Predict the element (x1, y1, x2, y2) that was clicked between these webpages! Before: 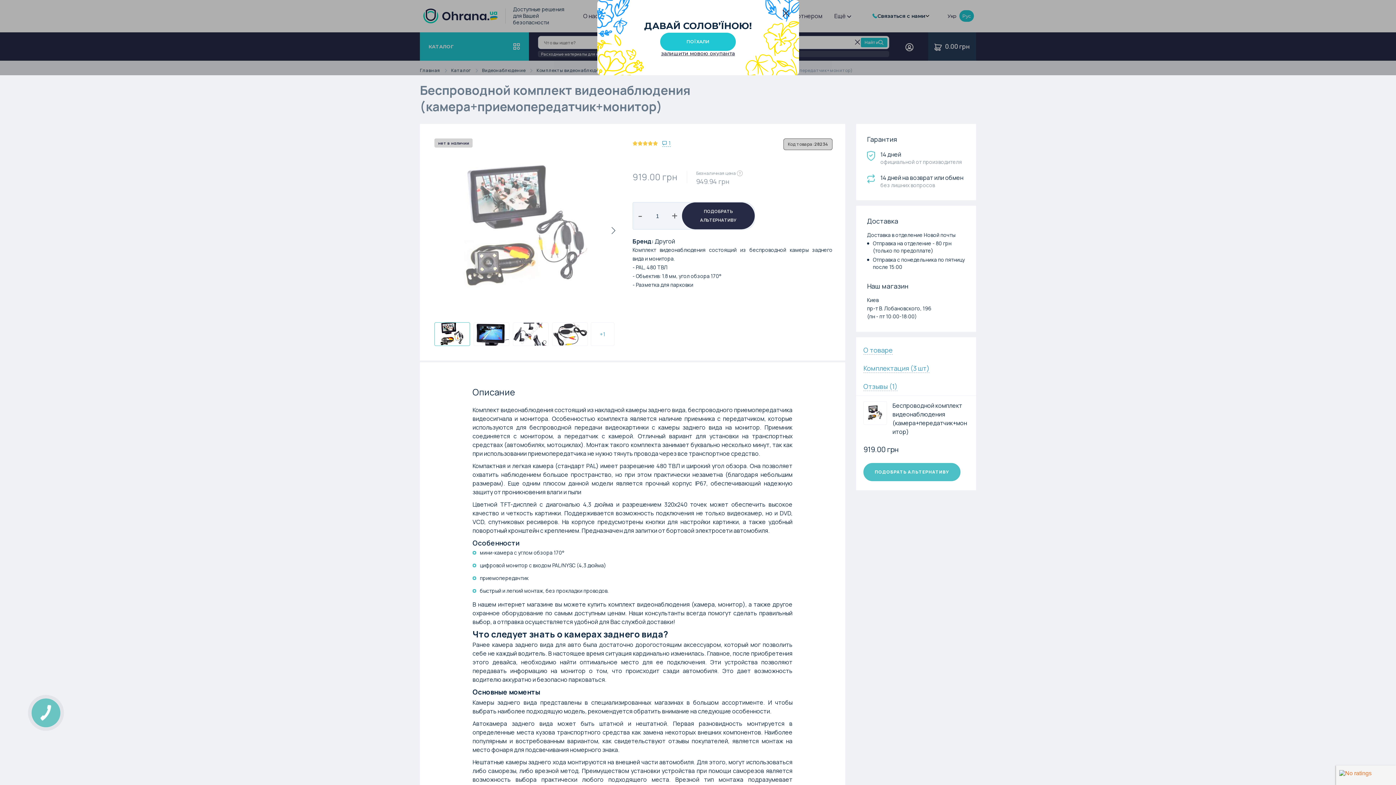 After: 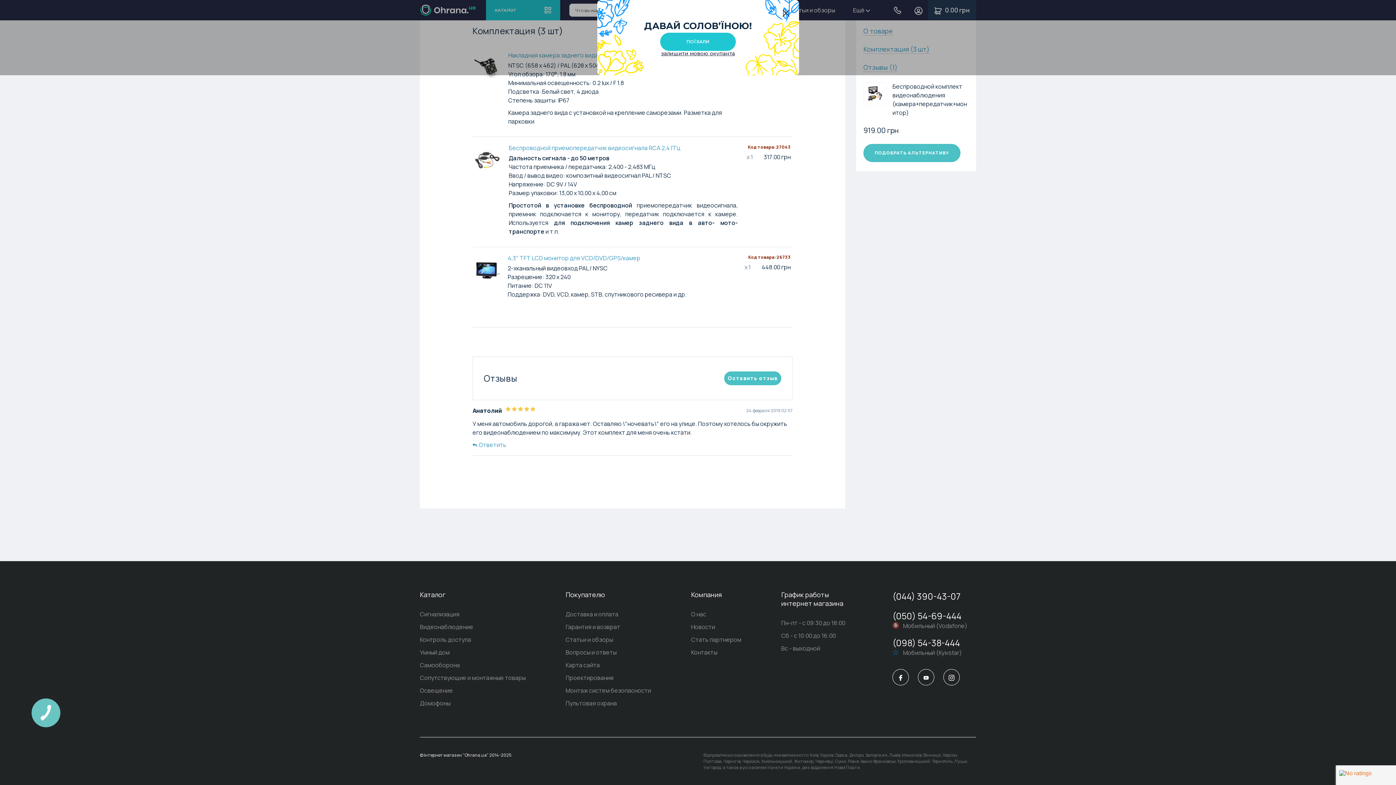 Action: label: Комплектация (3 шт) bbox: (856, 359, 976, 377)